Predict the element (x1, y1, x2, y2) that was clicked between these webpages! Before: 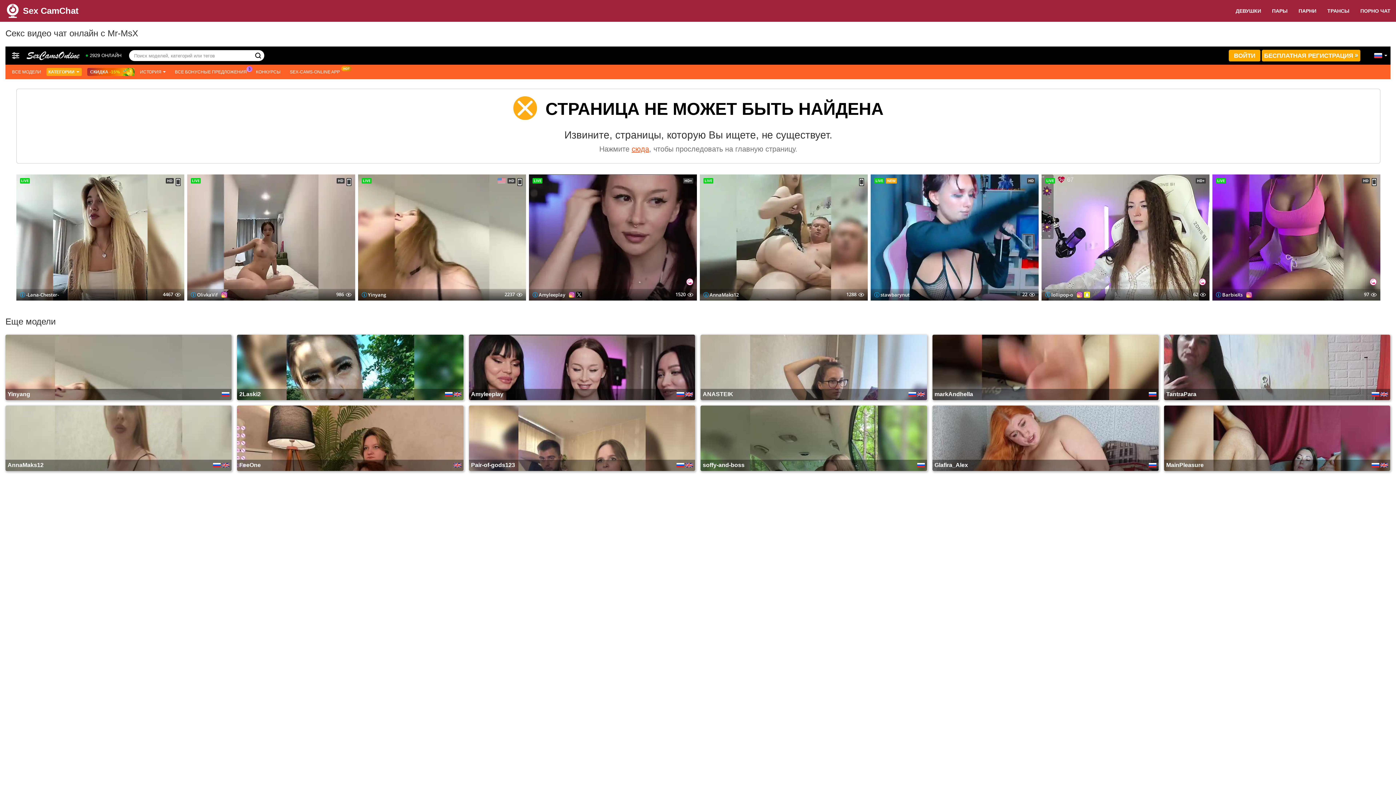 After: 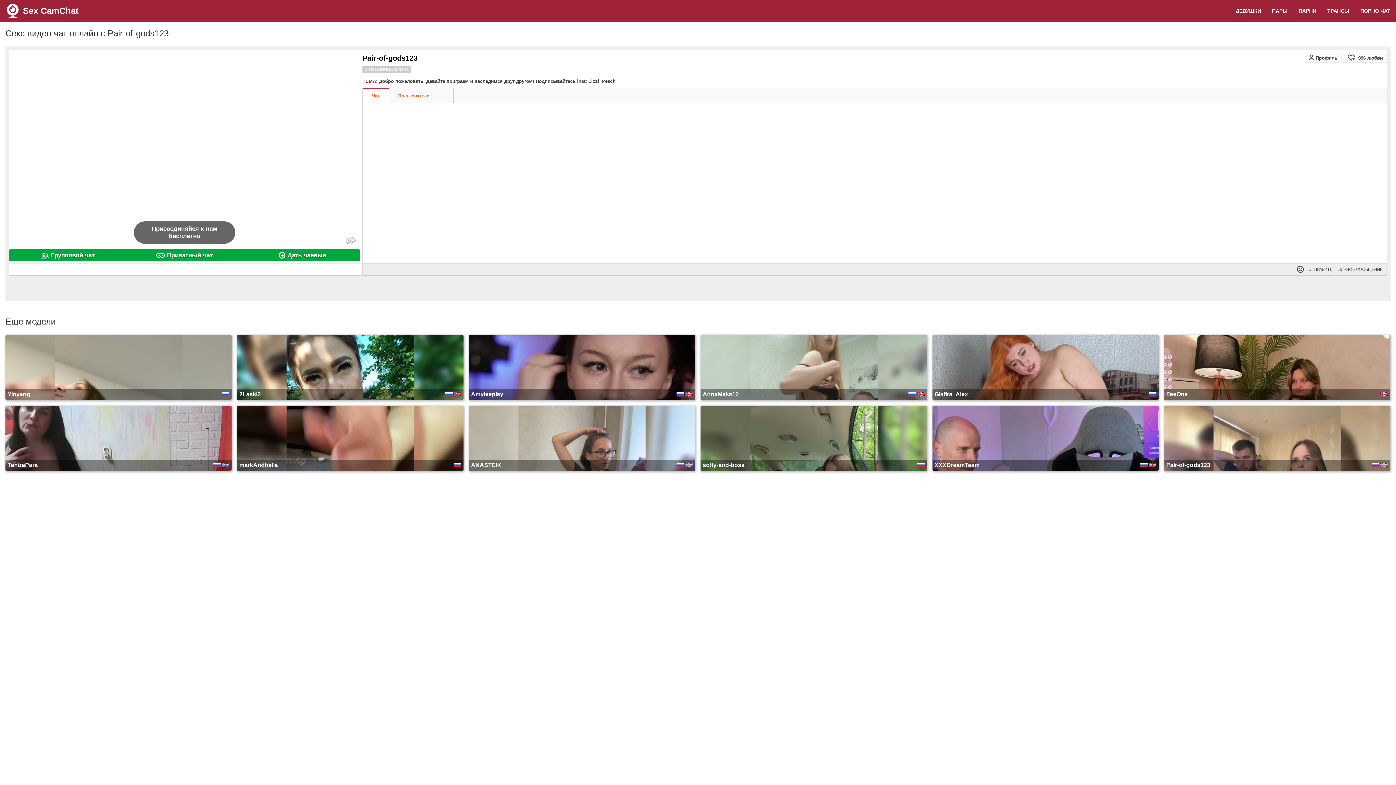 Action: label: Pair-of-gods123 bbox: (471, 462, 515, 468)